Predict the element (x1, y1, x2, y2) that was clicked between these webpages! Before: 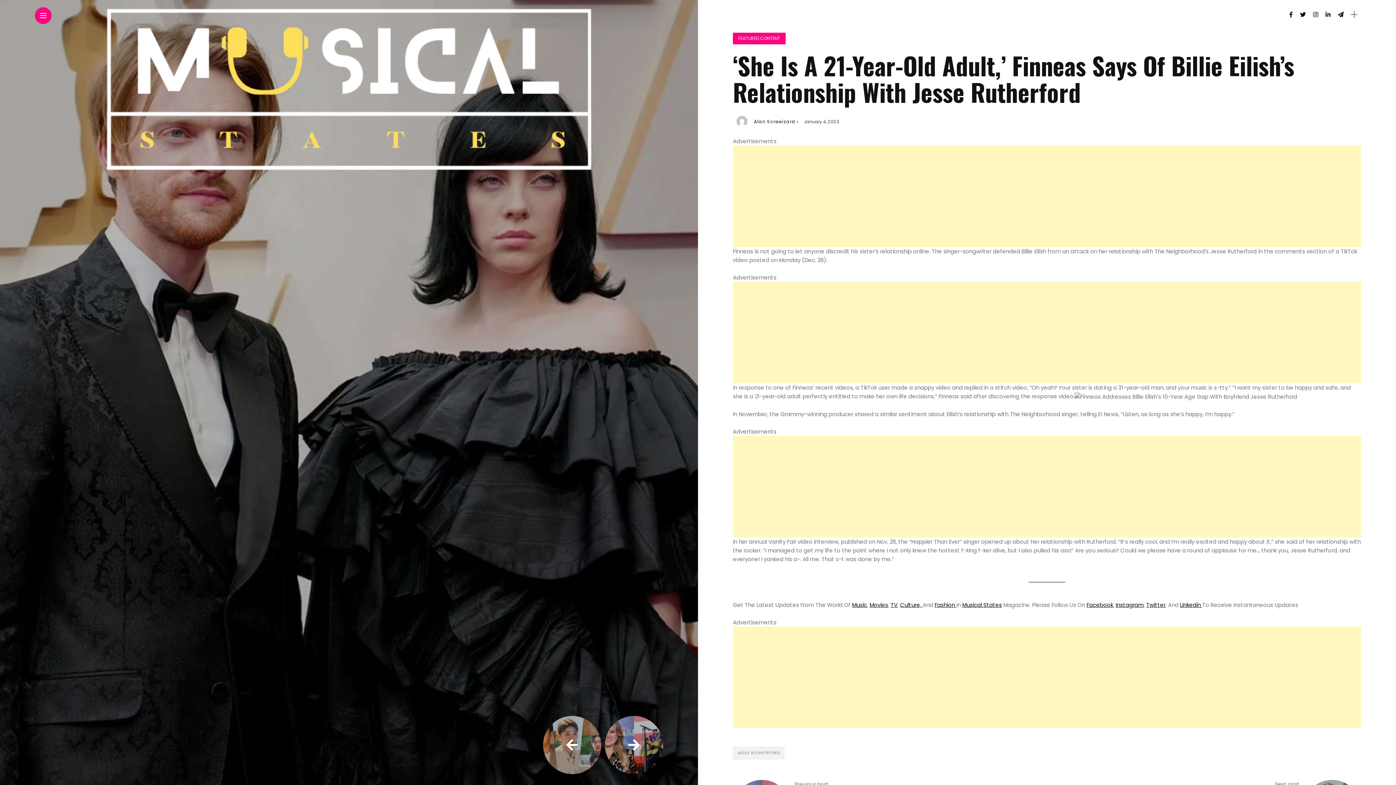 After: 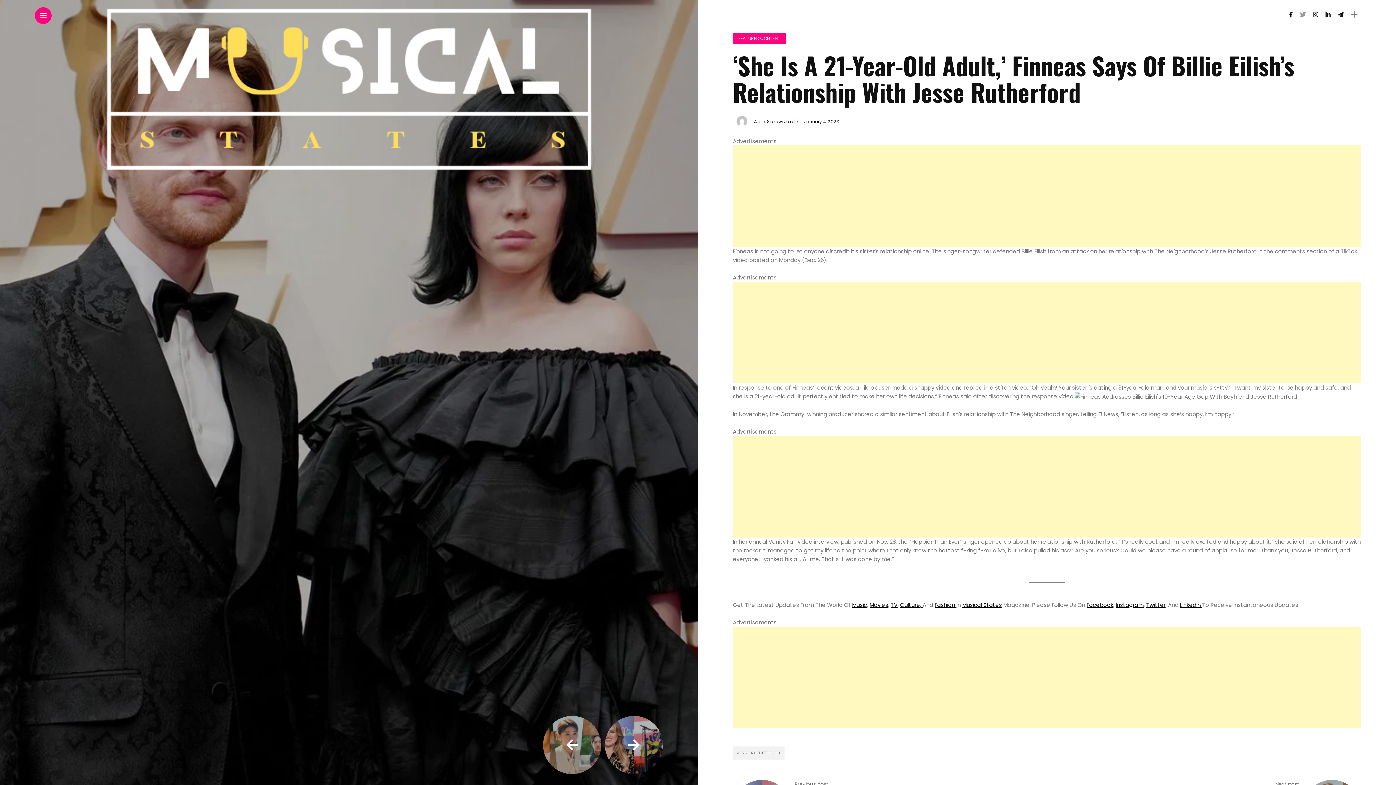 Action: bbox: (1300, 10, 1306, 18)